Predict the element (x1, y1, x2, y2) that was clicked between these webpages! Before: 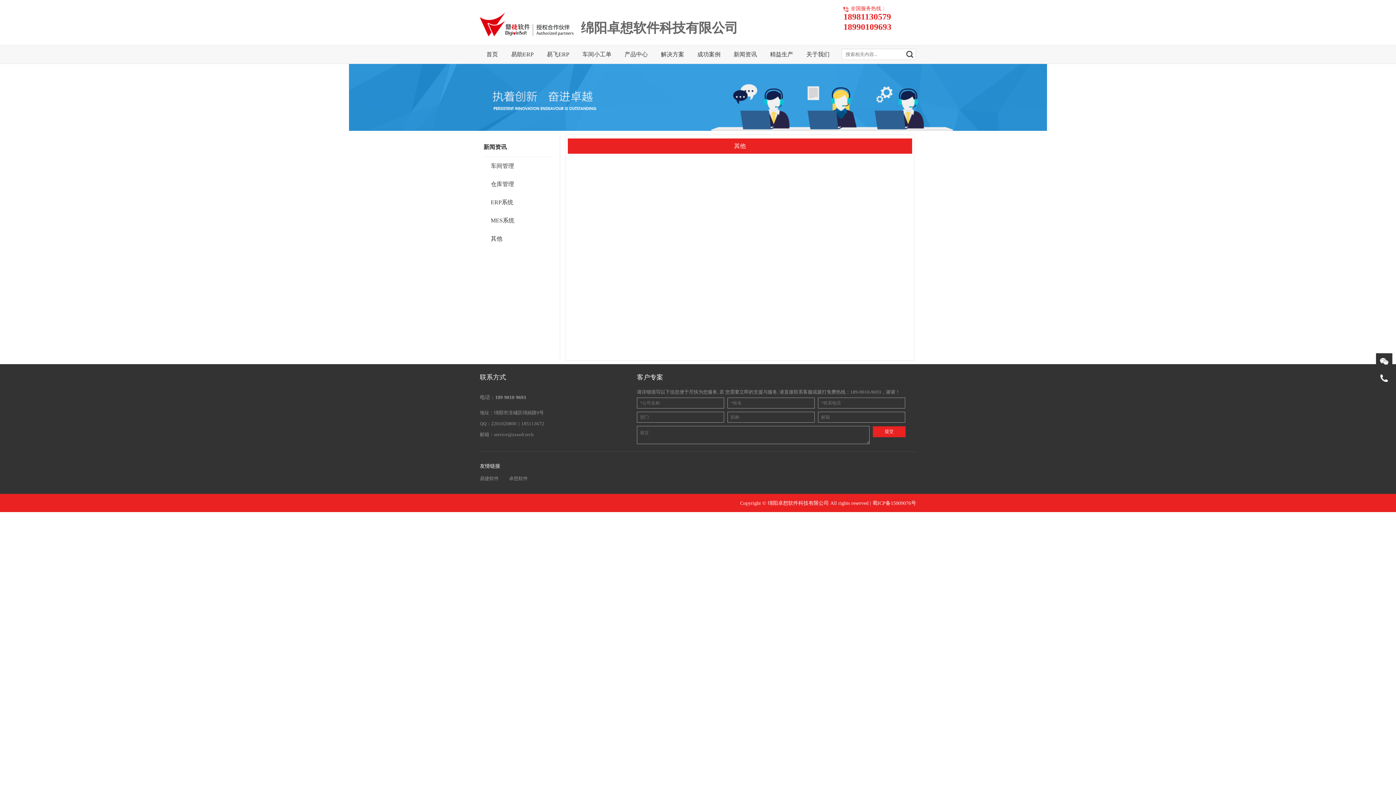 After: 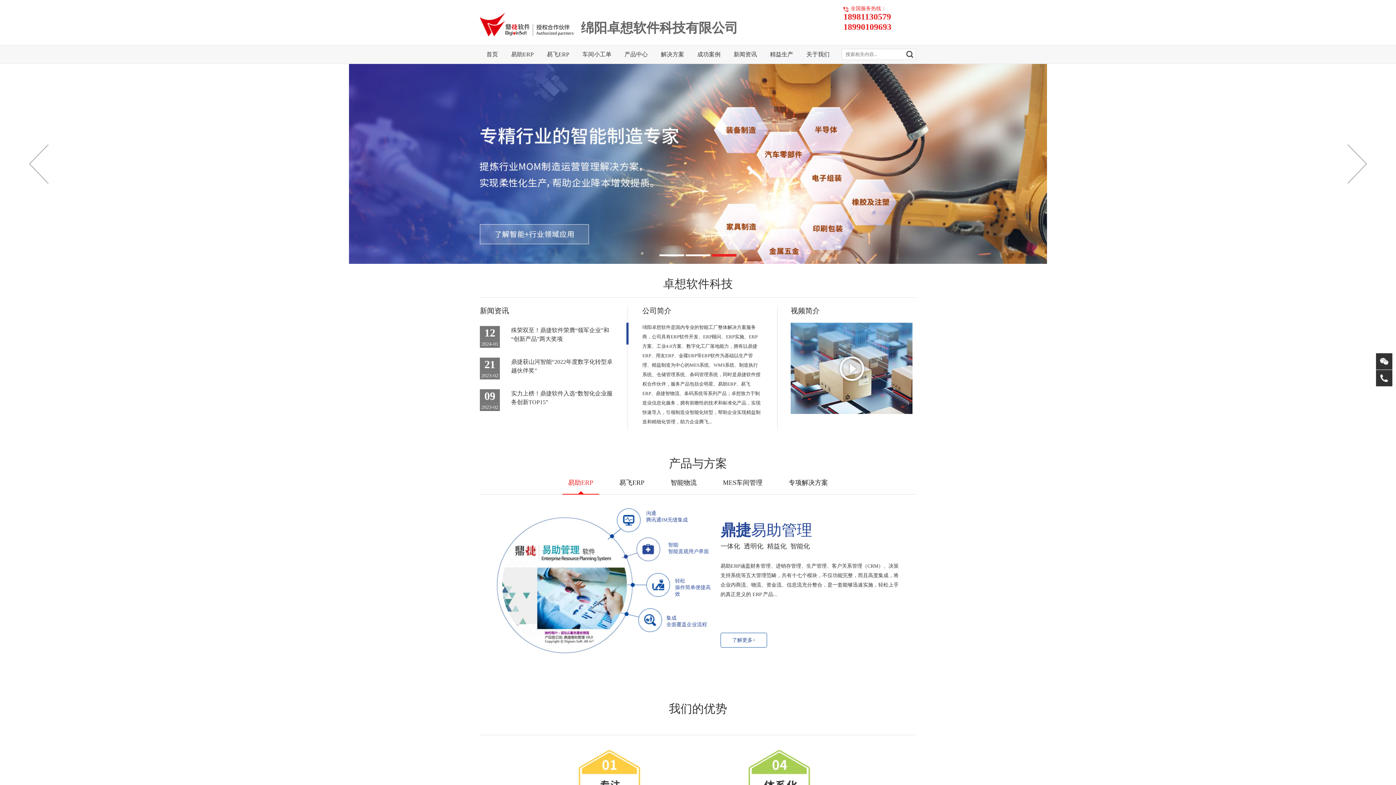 Action: label: 首页 bbox: (480, 45, 504, 63)